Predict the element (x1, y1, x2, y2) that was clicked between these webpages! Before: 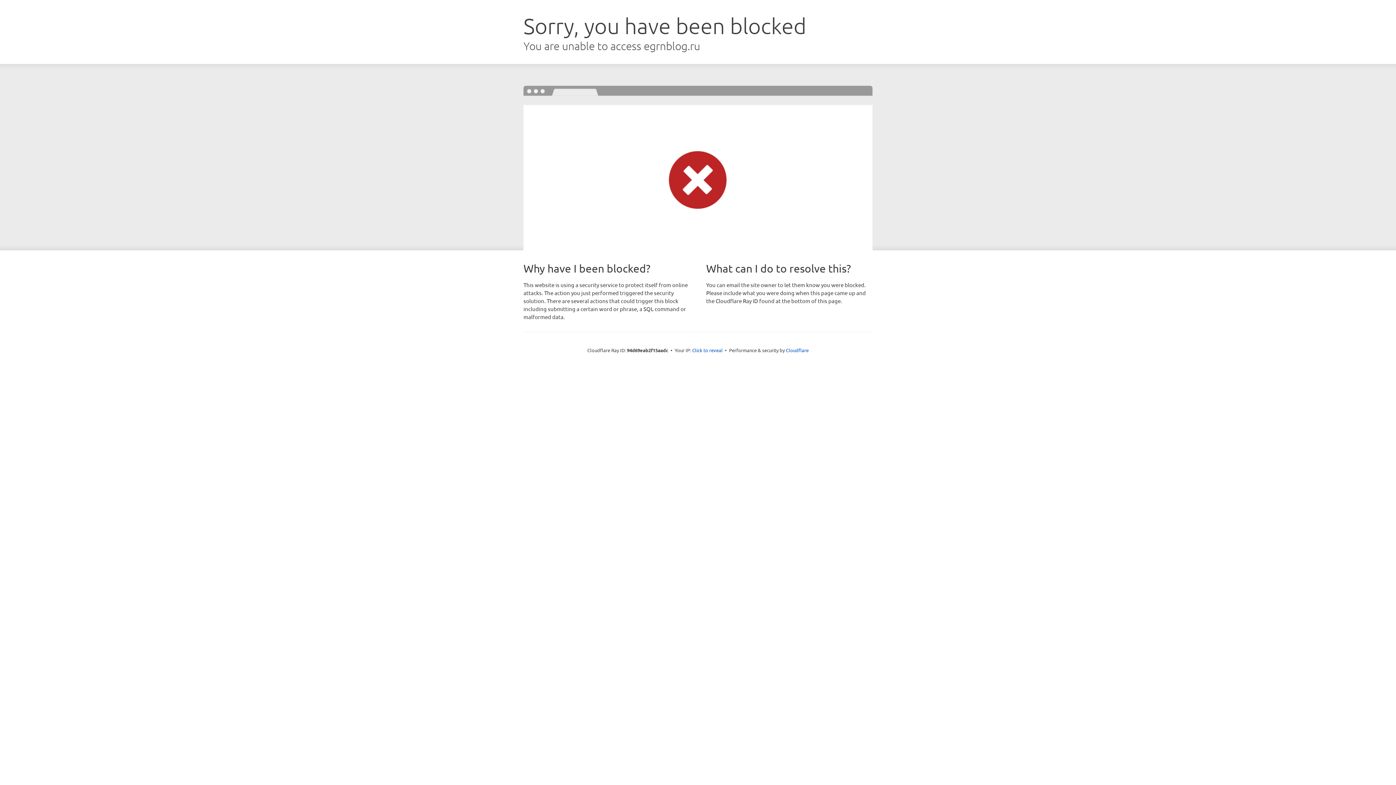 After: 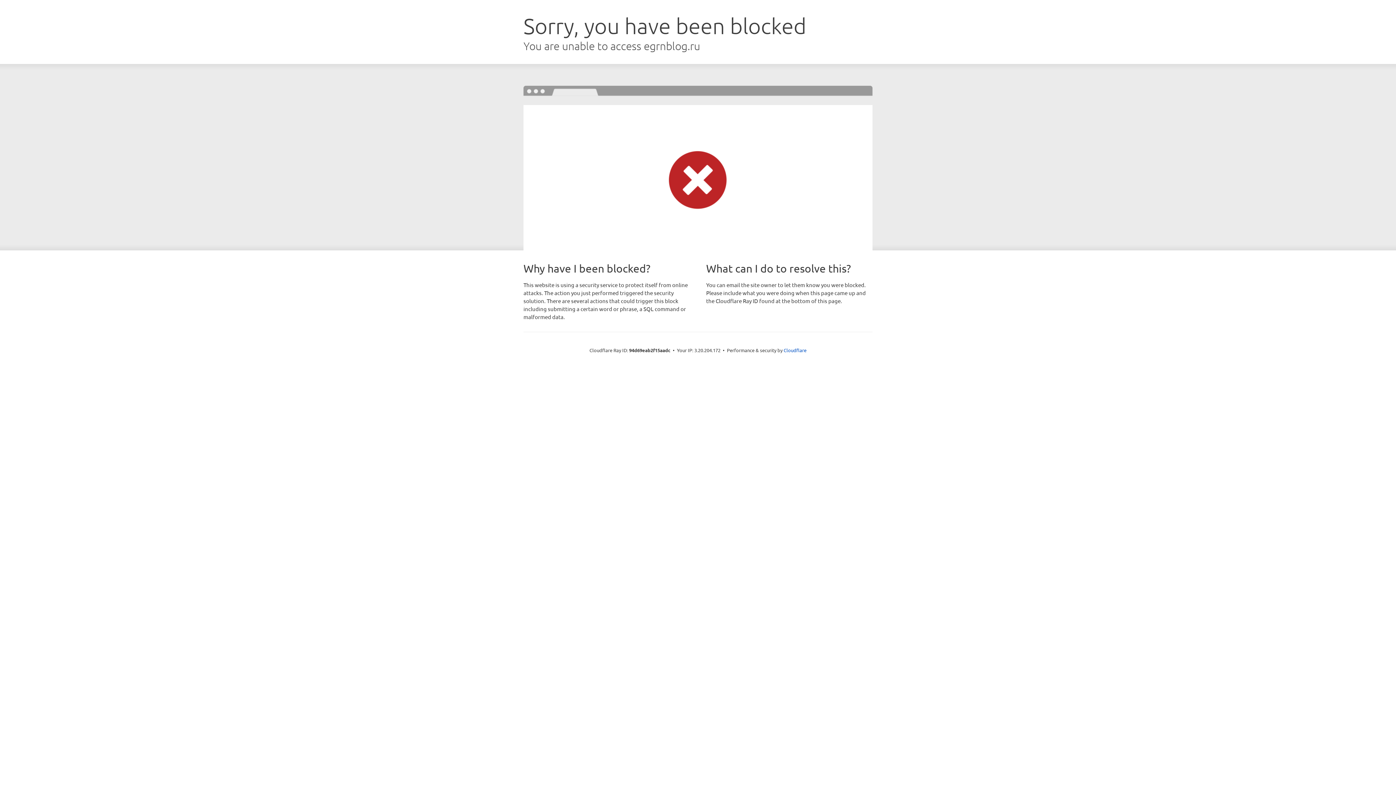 Action: bbox: (692, 346, 722, 353) label: Click to reveal